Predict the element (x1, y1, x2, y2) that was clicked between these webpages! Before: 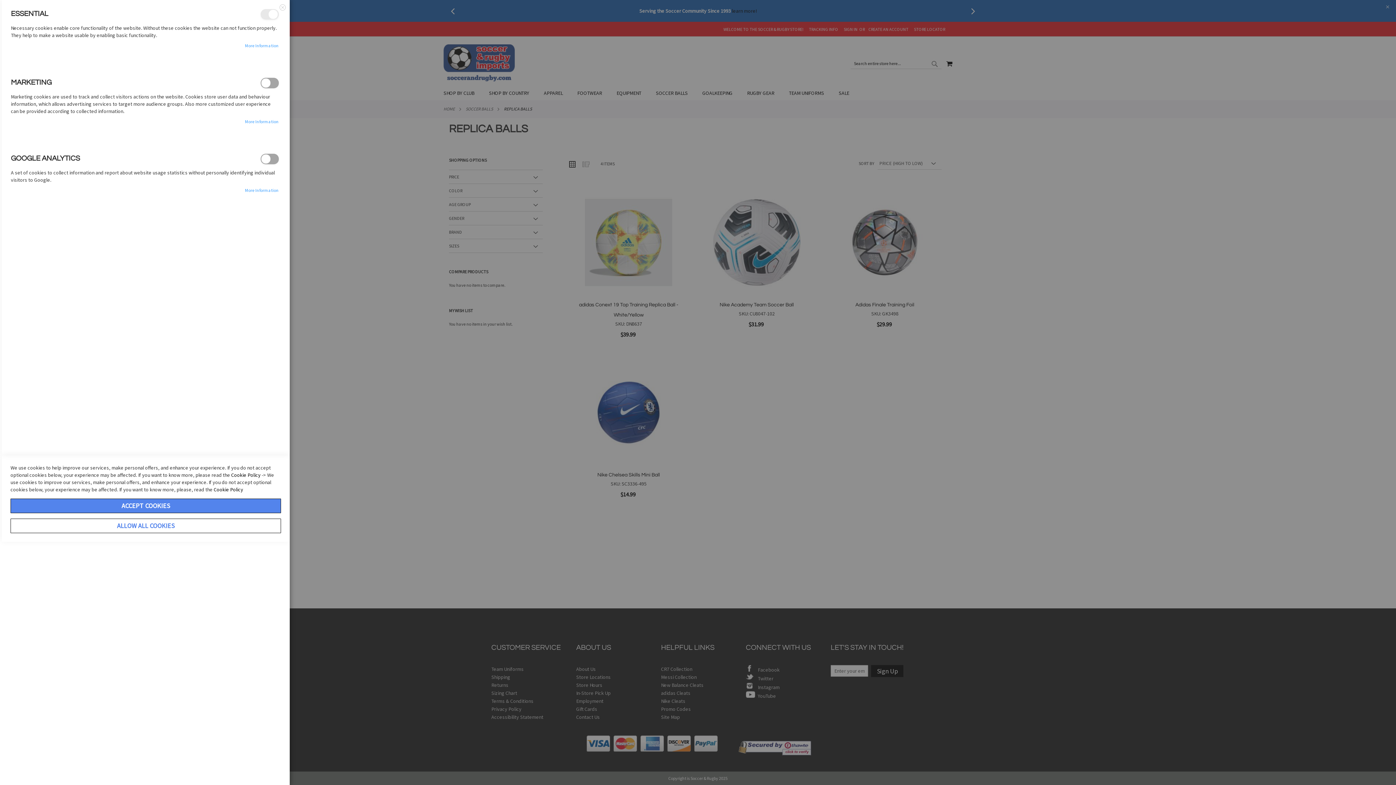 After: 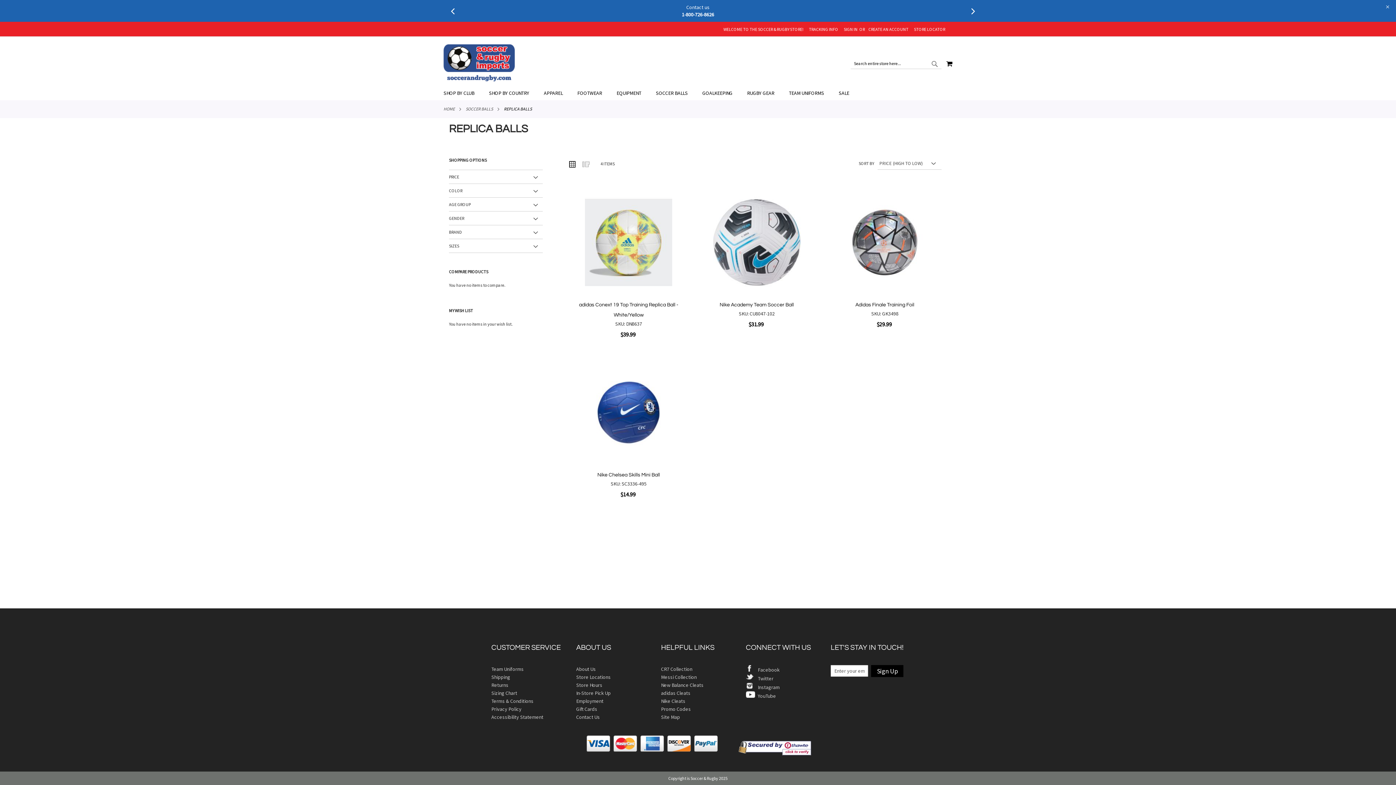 Action: bbox: (276, 1, 287, 12) label: Close